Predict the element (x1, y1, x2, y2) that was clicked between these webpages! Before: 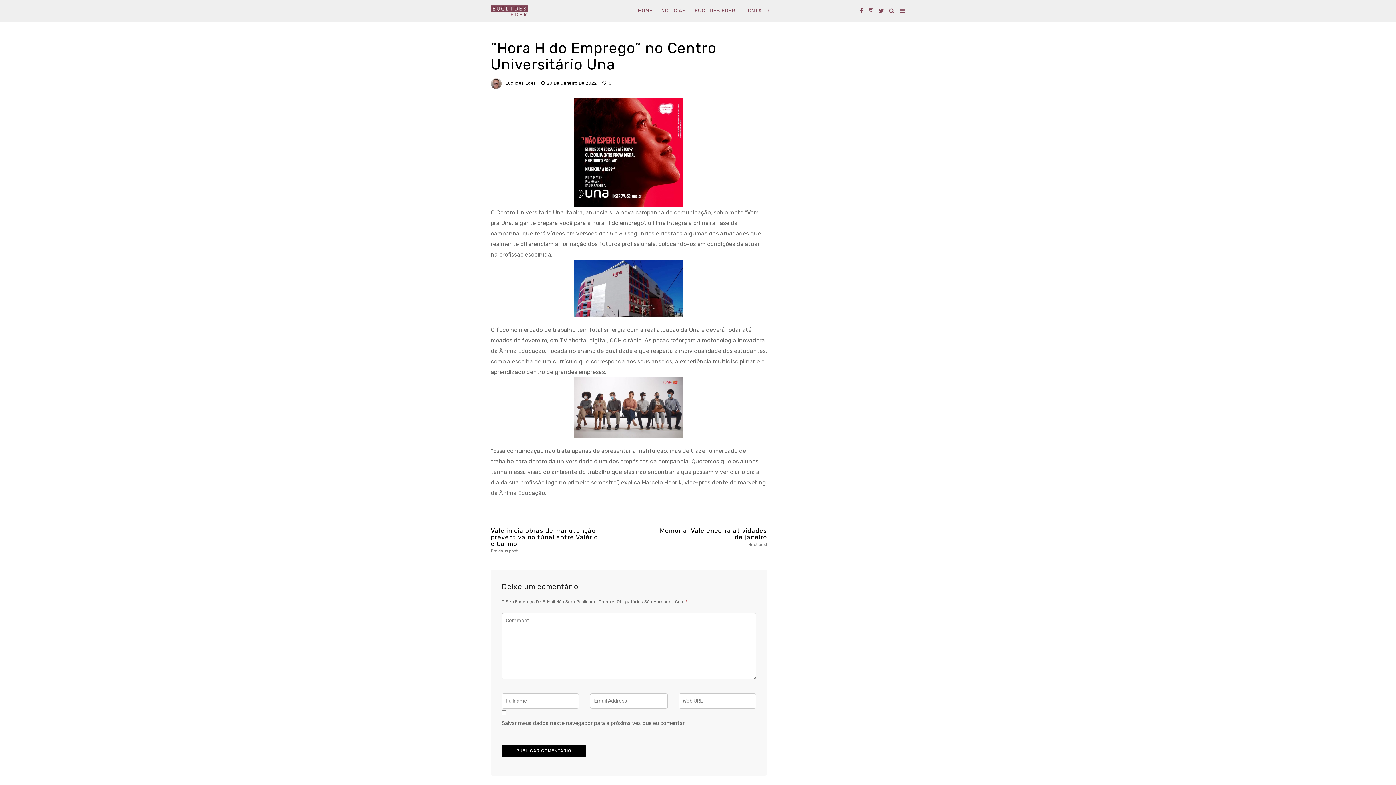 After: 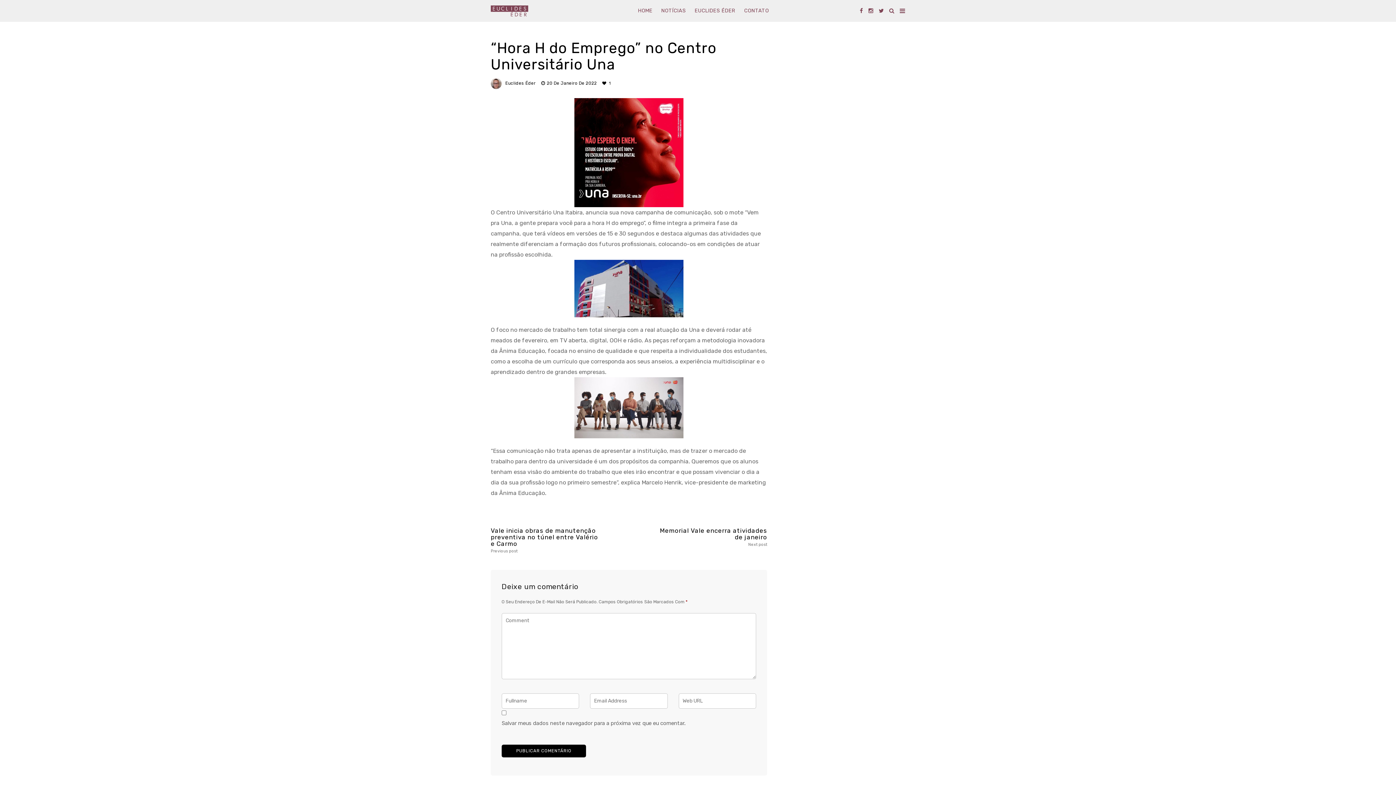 Action: label: 0 bbox: (602, 80, 612, 87)